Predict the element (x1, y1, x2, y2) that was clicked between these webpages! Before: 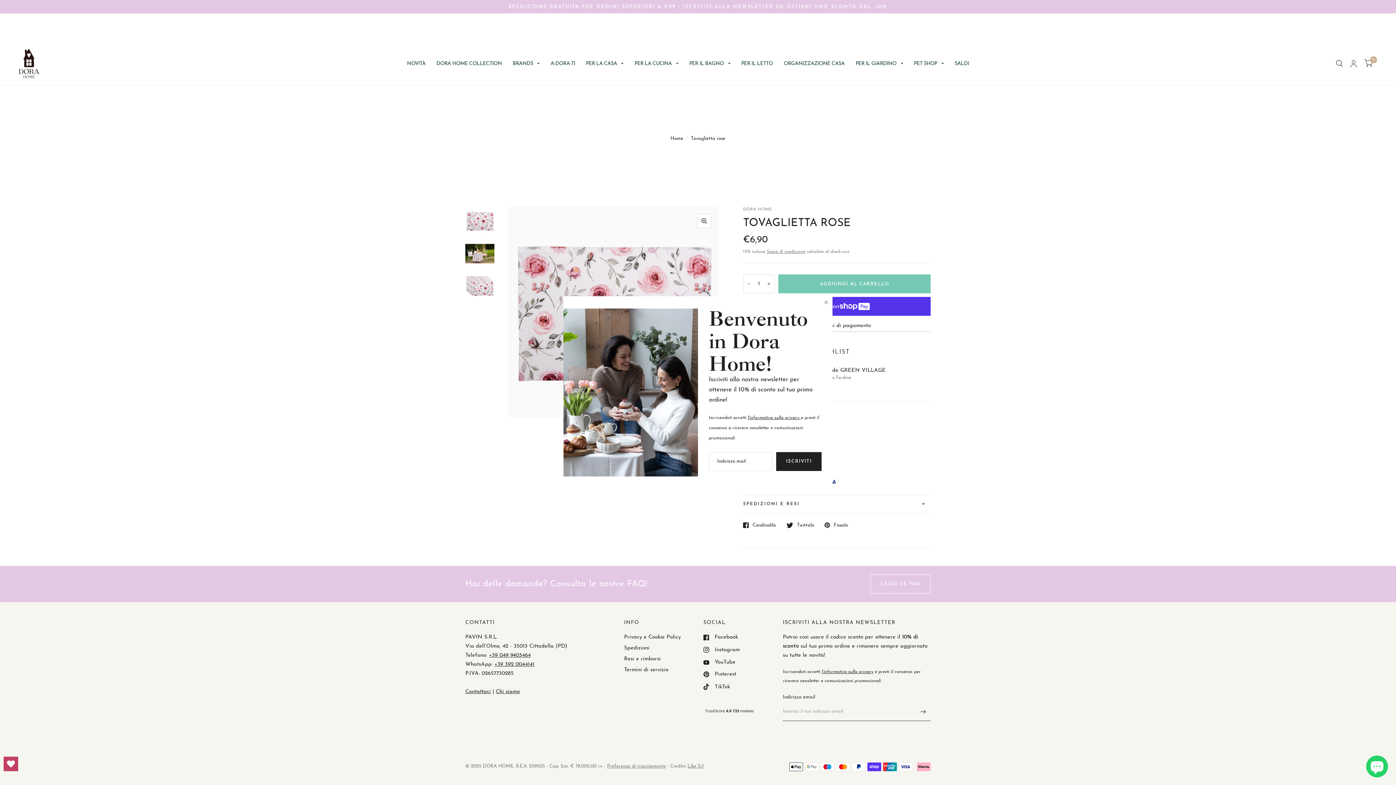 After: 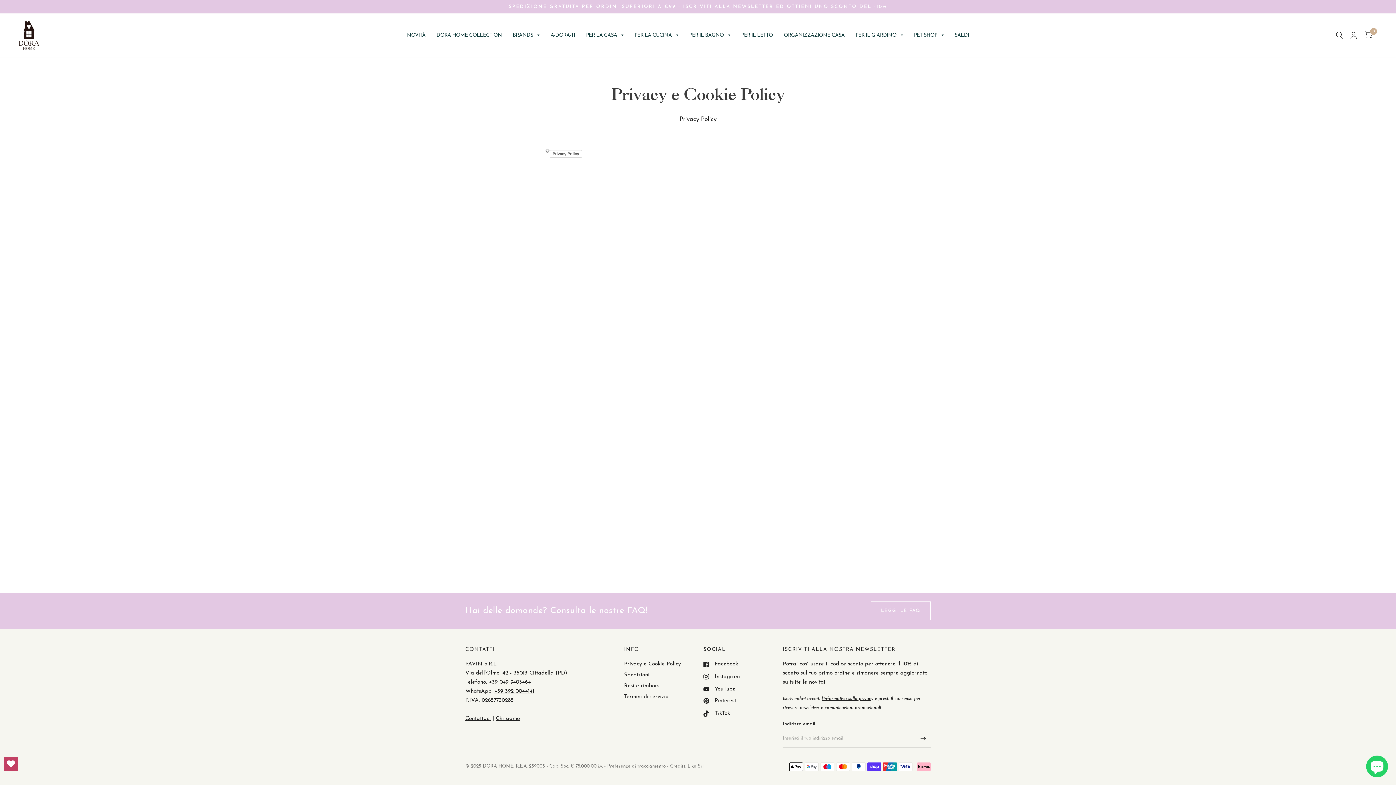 Action: bbox: (748, 414, 801, 420) label: l'informativa sulla privacy 